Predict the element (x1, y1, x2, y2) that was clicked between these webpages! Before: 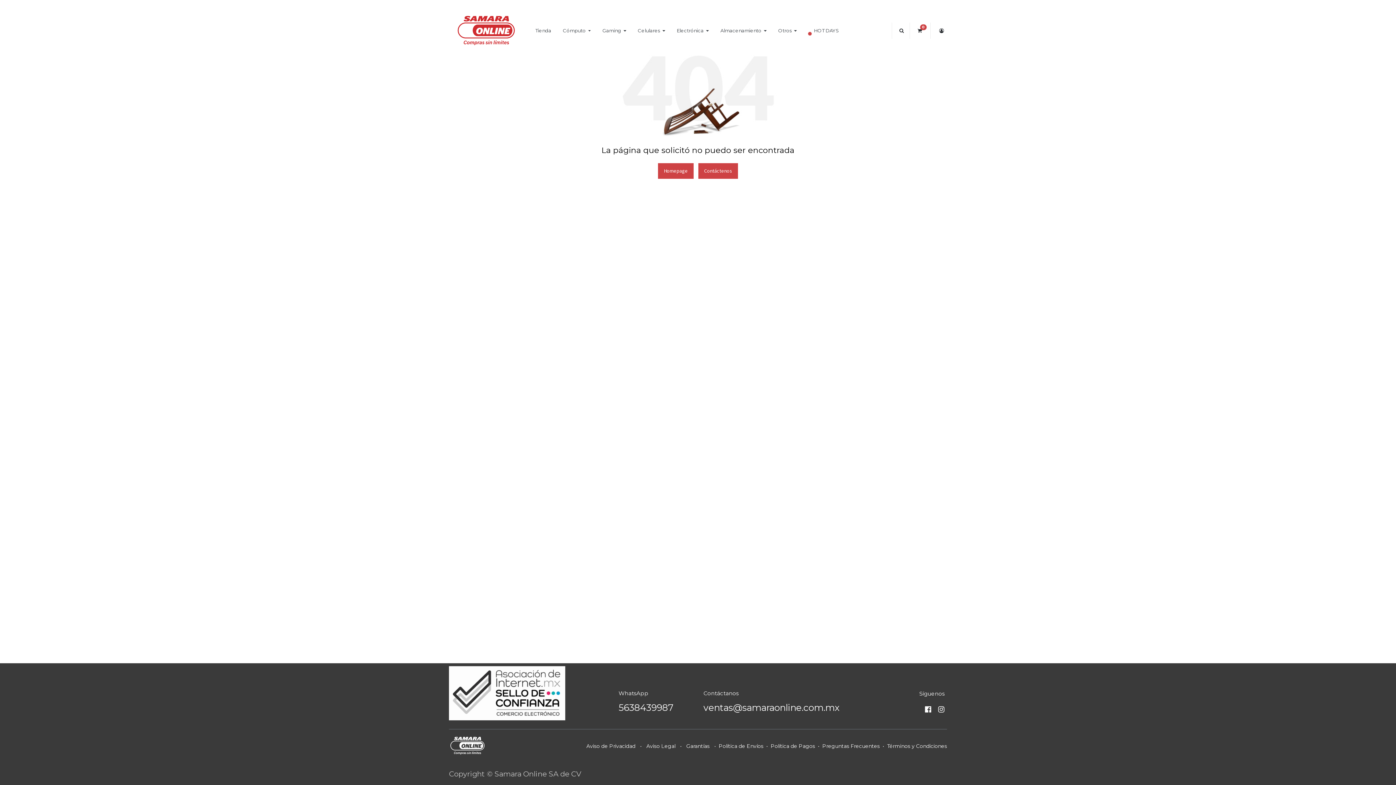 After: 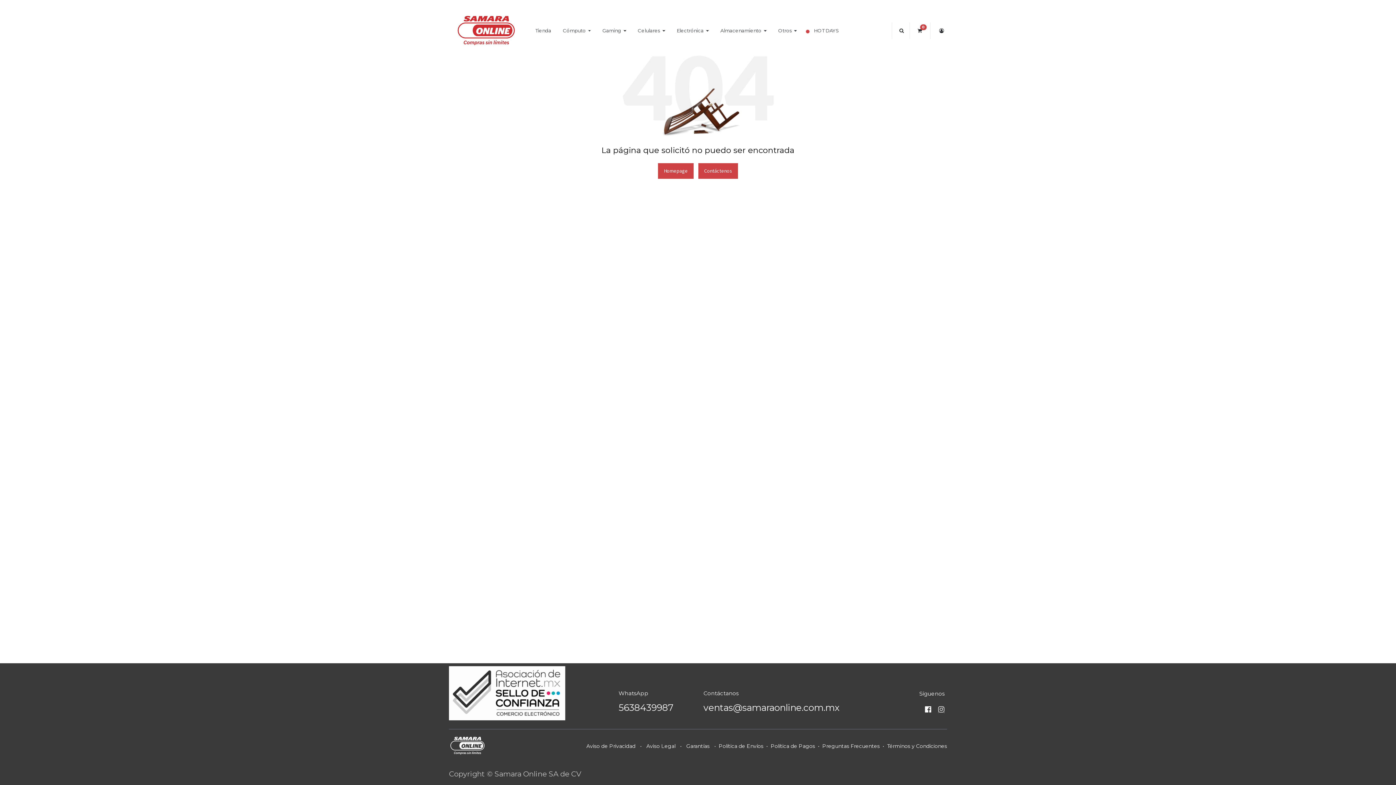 Action: bbox: (937, 702, 946, 716)